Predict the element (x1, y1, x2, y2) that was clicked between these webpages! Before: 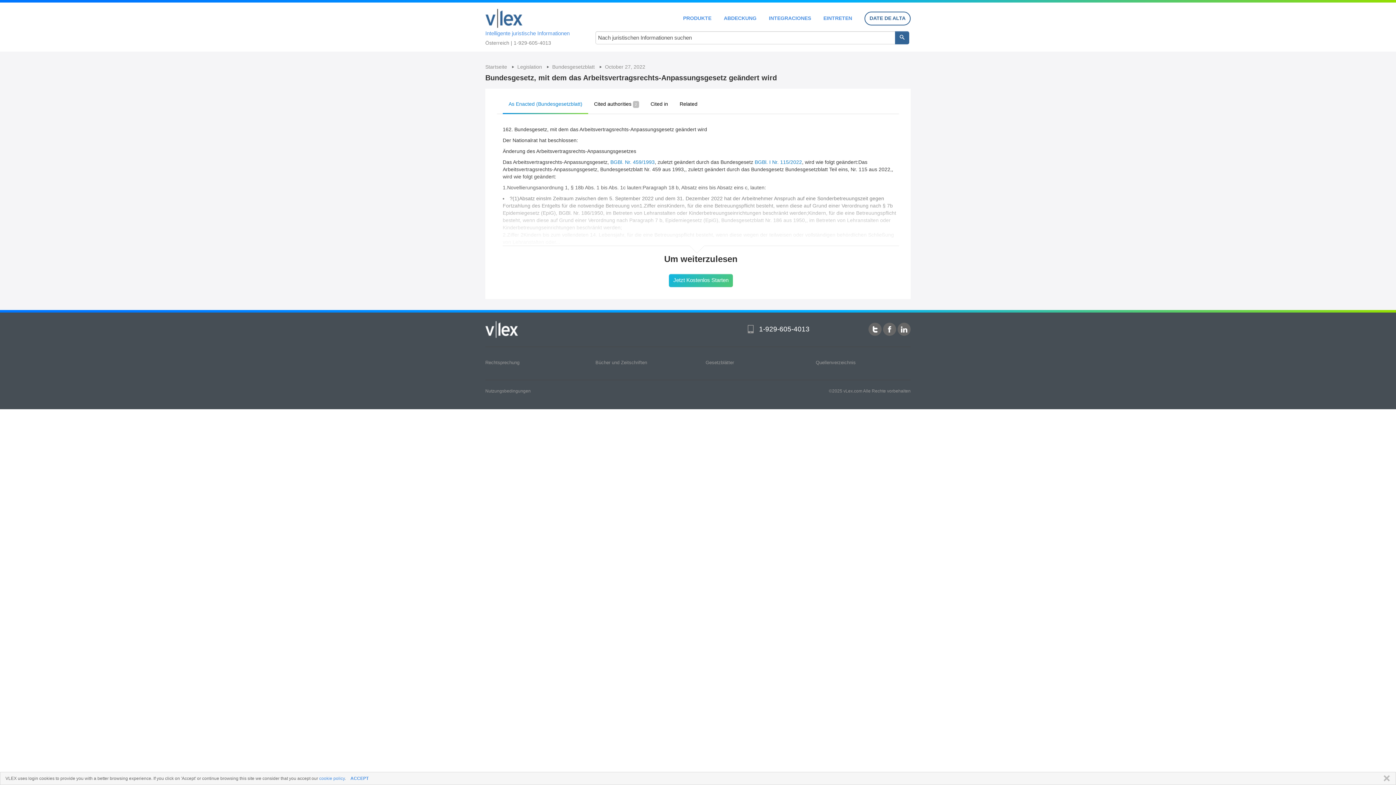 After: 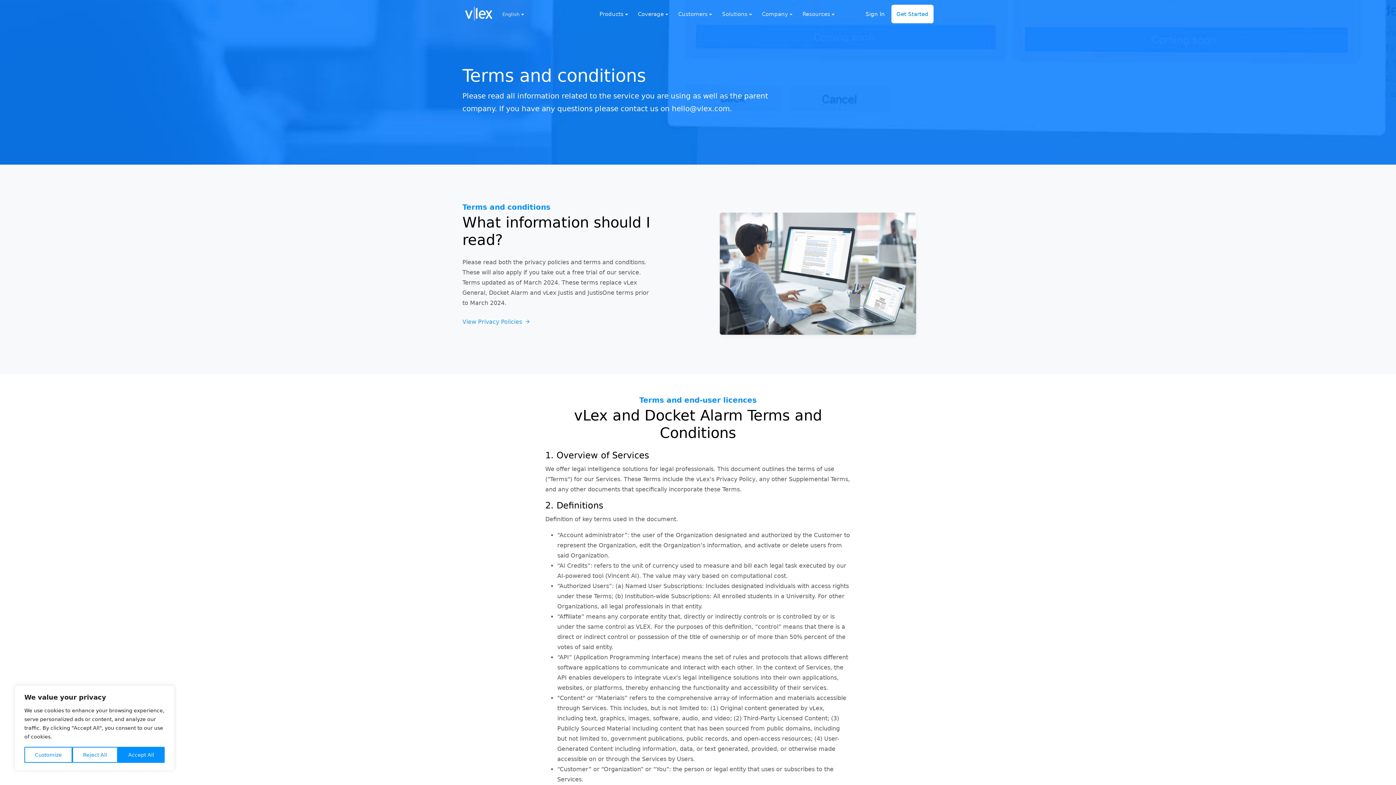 Action: bbox: (485, 388, 530, 393) label: Nutzungsbedingungen